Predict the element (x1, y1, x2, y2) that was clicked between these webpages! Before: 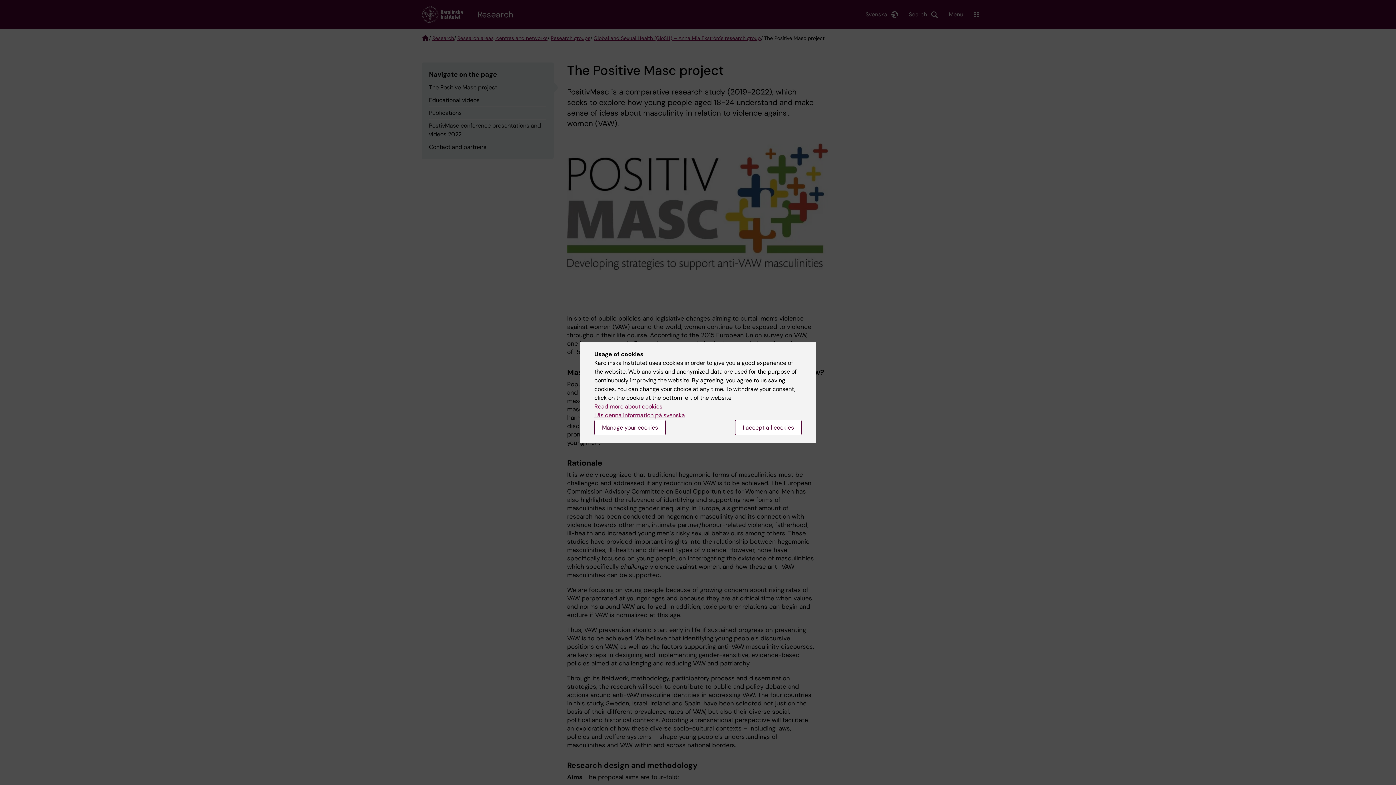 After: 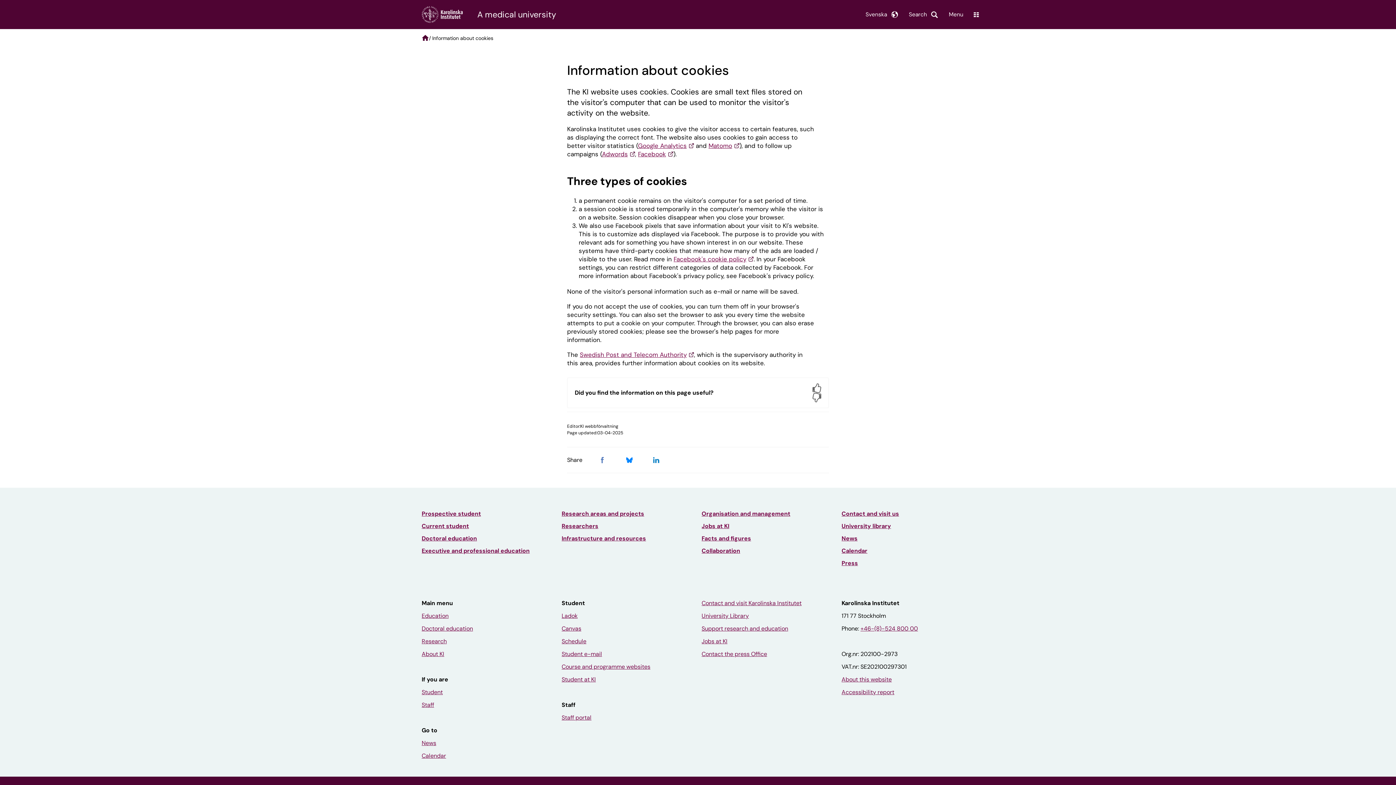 Action: bbox: (594, 402, 662, 410) label: Read more about cookies